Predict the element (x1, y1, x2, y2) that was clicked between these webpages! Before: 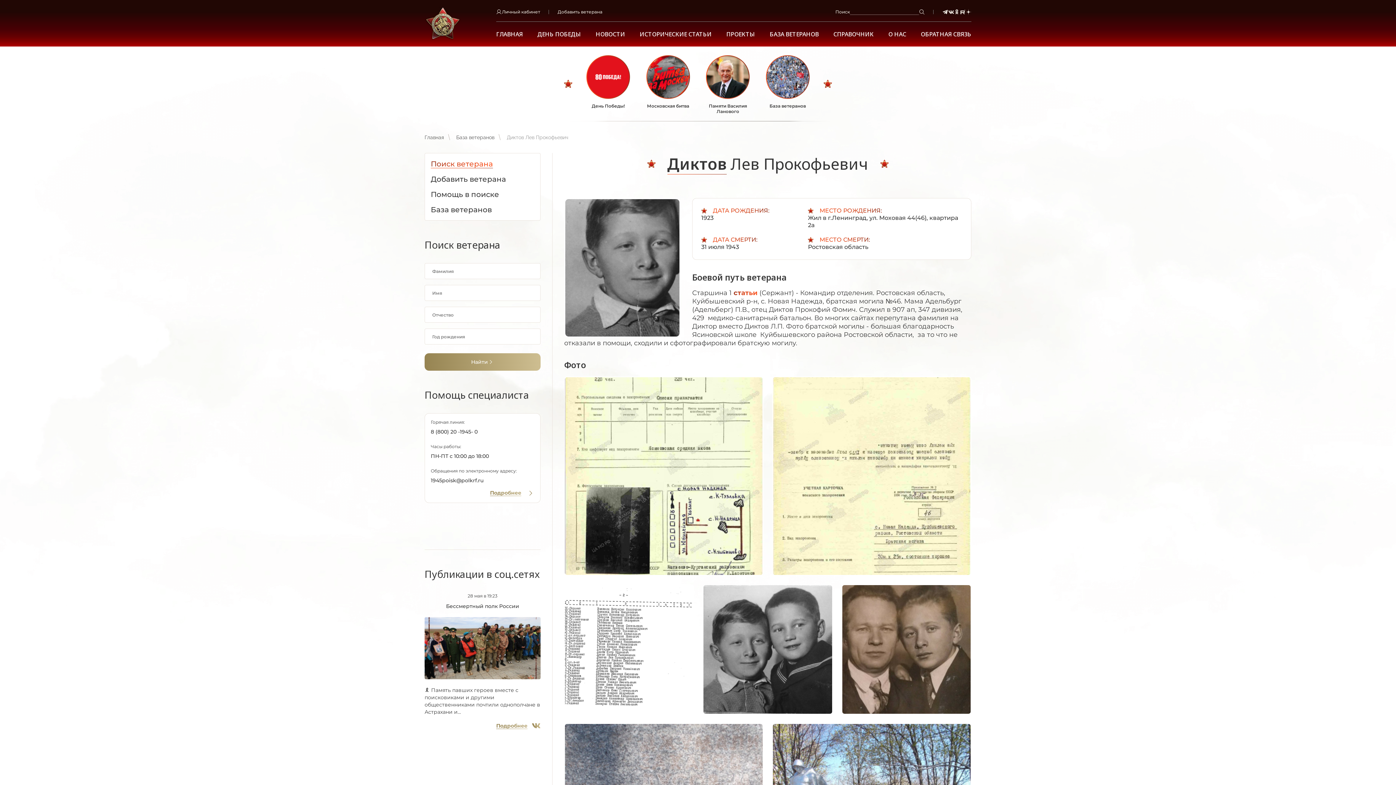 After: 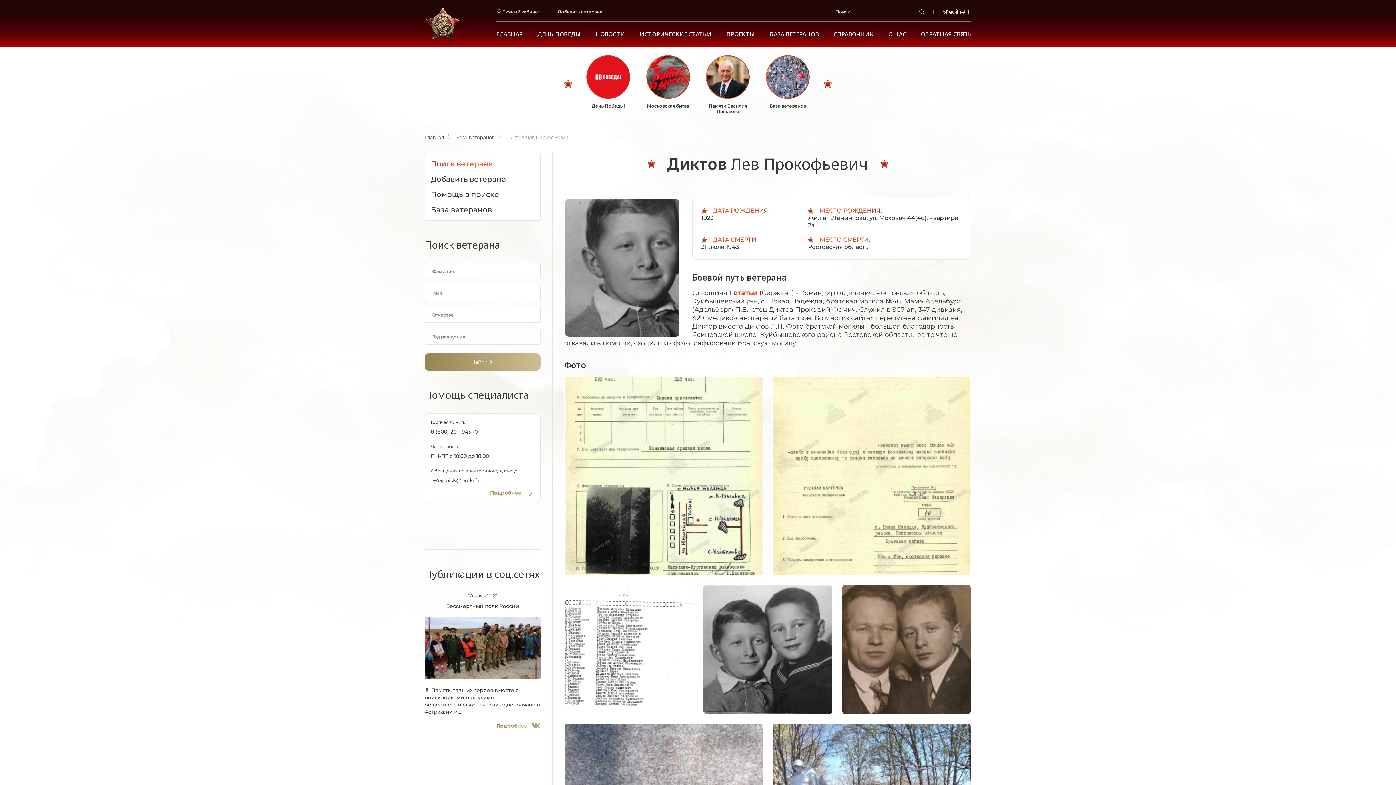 Action: bbox: (476, 520, 488, 532)